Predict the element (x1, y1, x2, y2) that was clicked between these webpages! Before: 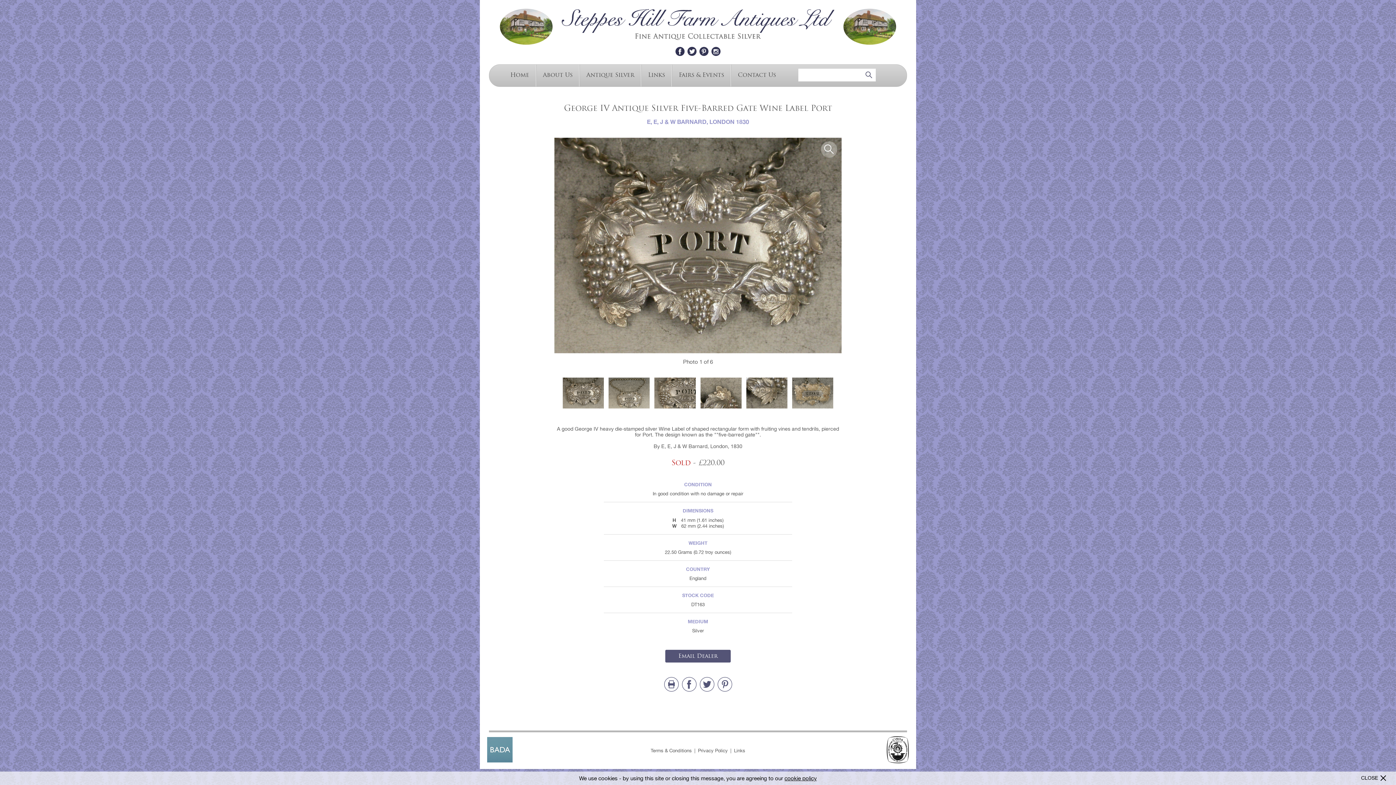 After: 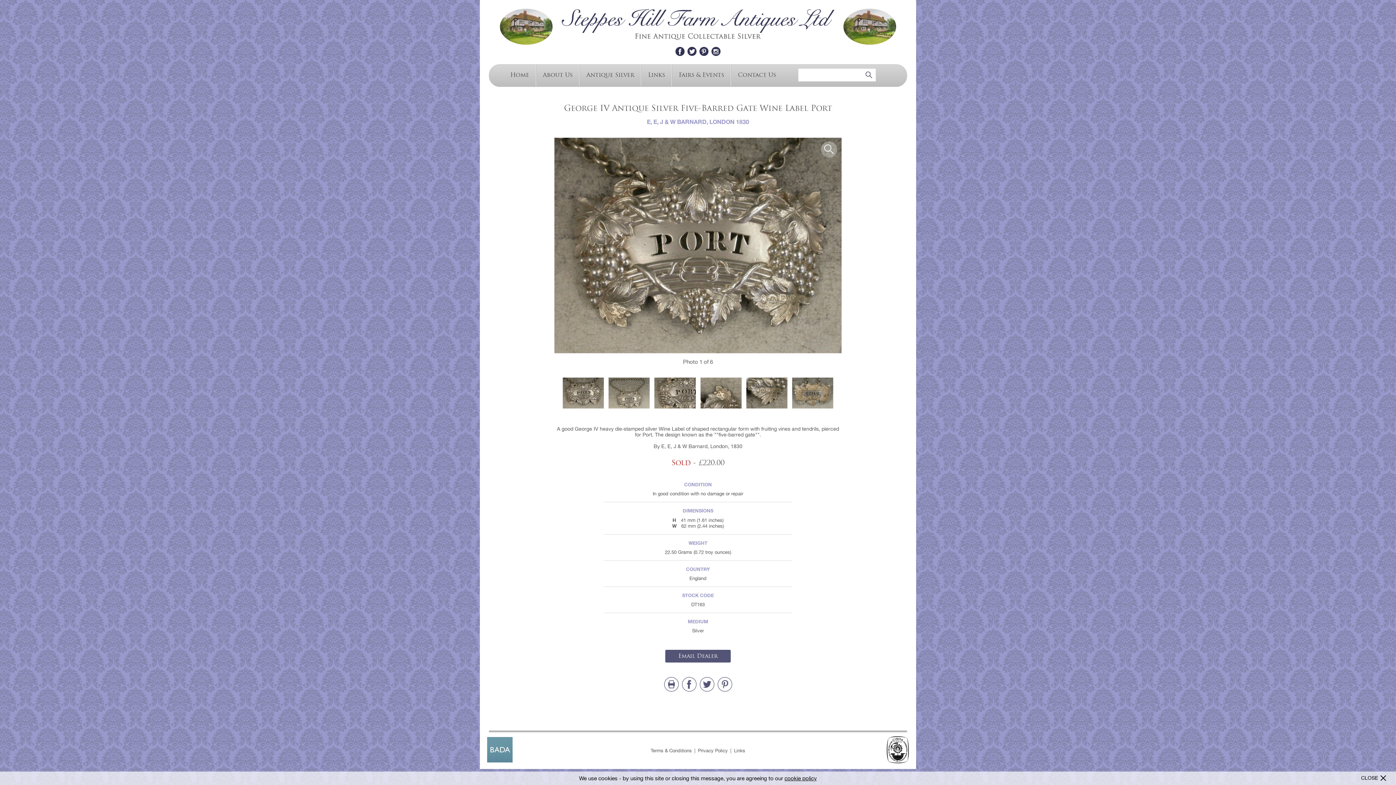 Action: bbox: (711, 46, 720, 55)